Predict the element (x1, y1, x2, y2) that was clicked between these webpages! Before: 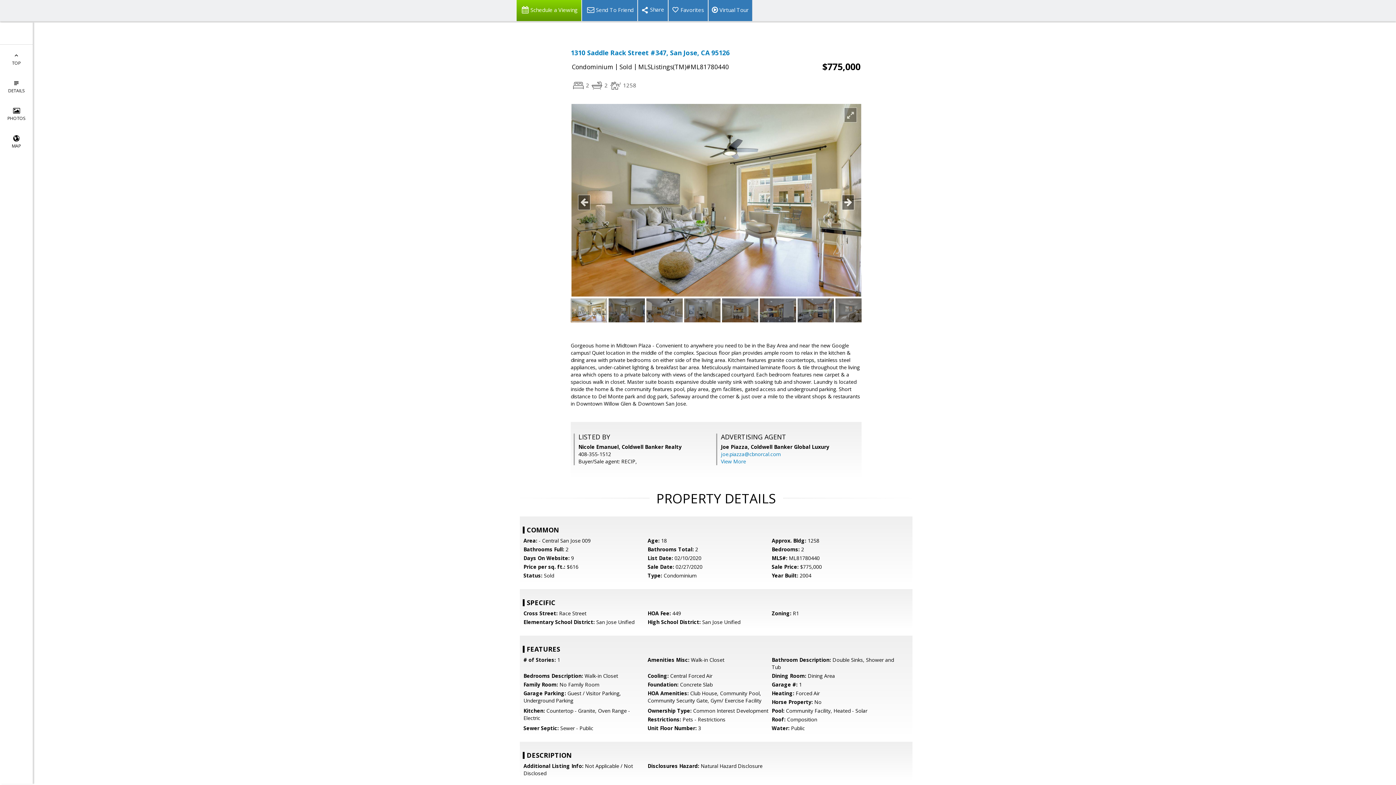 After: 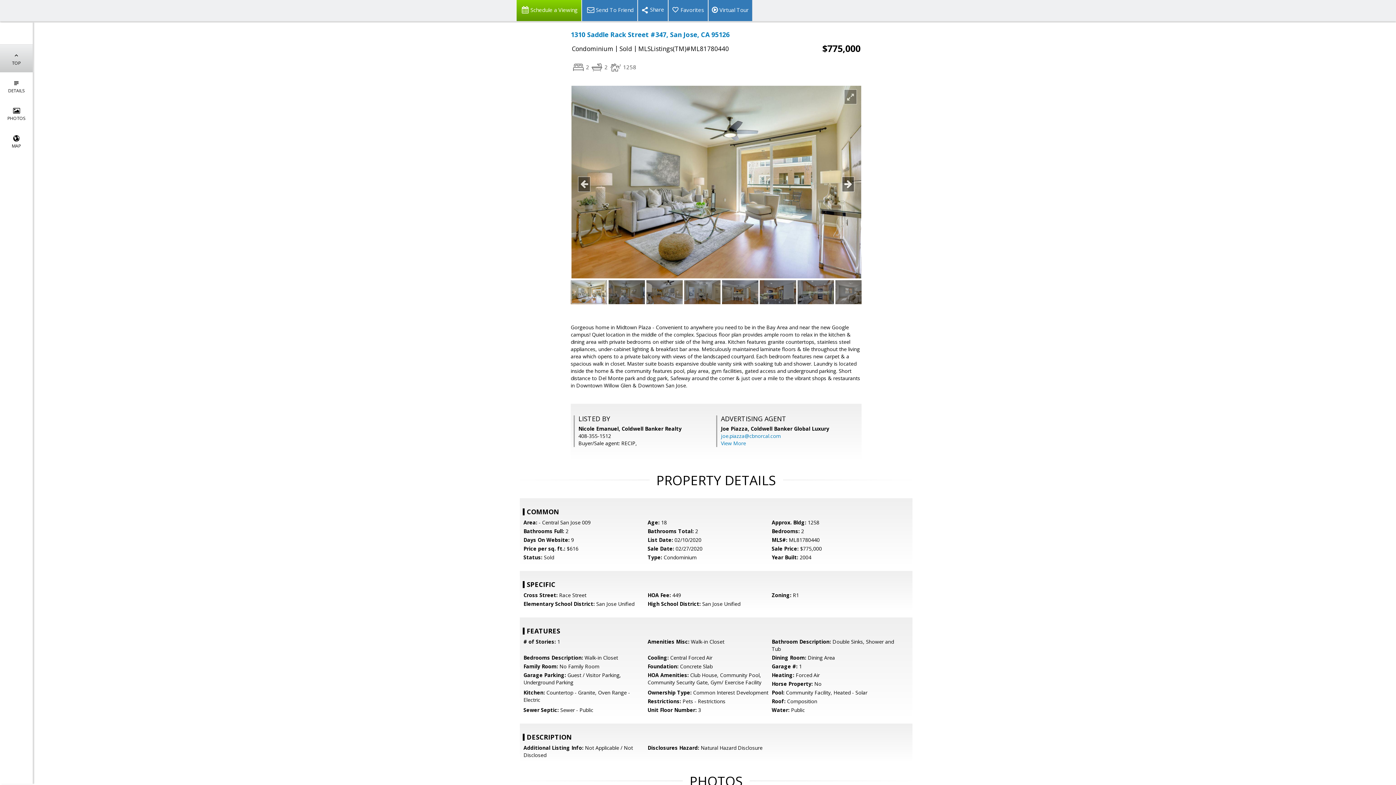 Action: label: 
TOP bbox: (0, 44, 32, 72)